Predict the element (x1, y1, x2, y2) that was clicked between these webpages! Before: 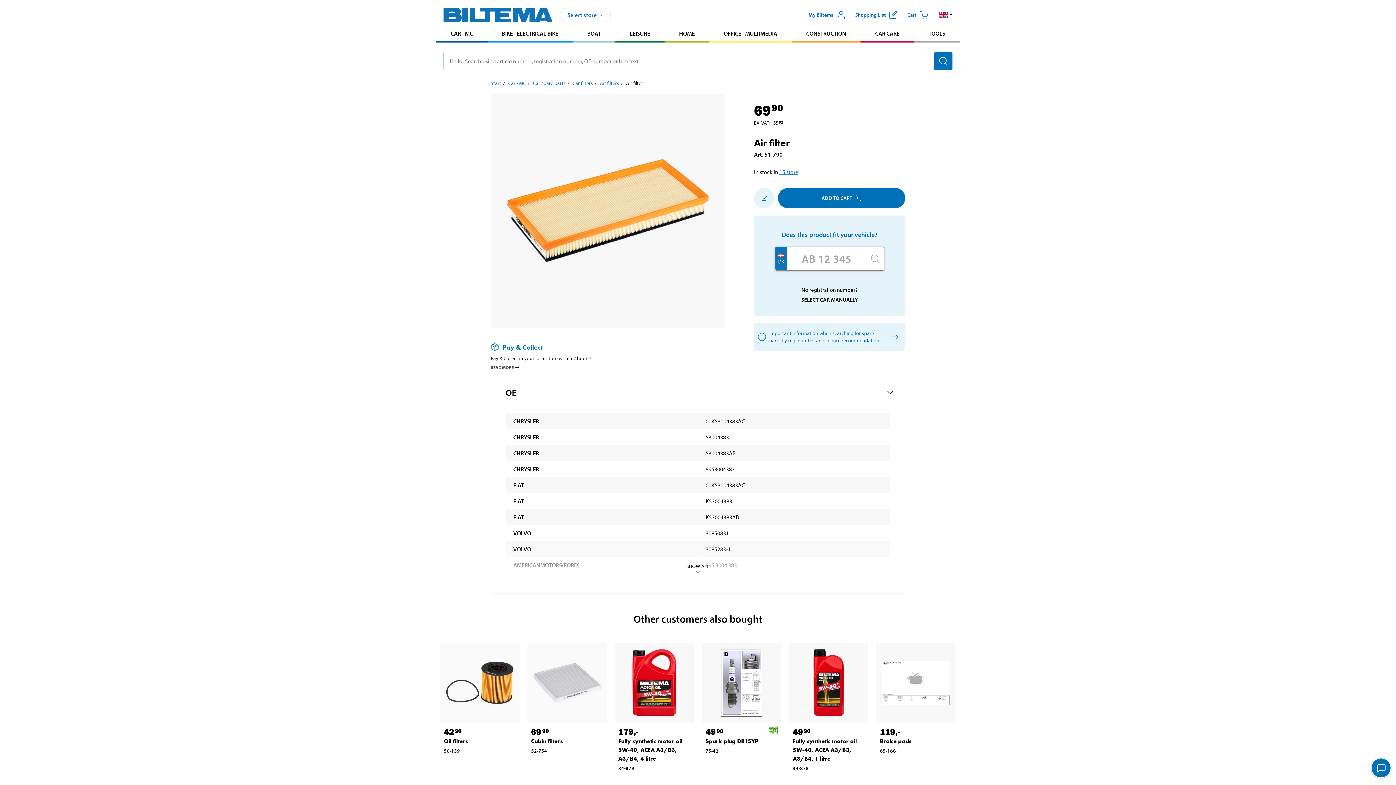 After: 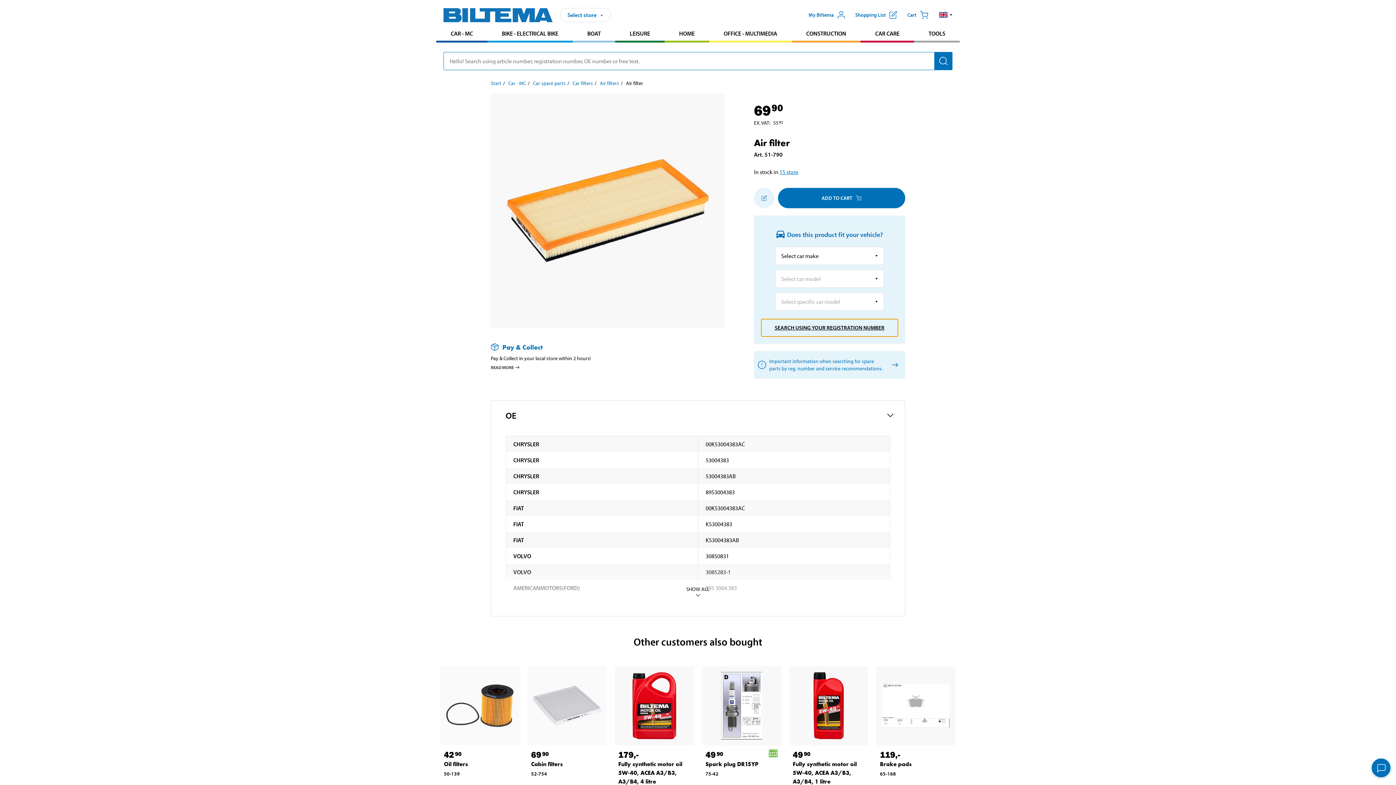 Action: label: SELECT CAR MANUALLY bbox: (761, 291, 898, 308)